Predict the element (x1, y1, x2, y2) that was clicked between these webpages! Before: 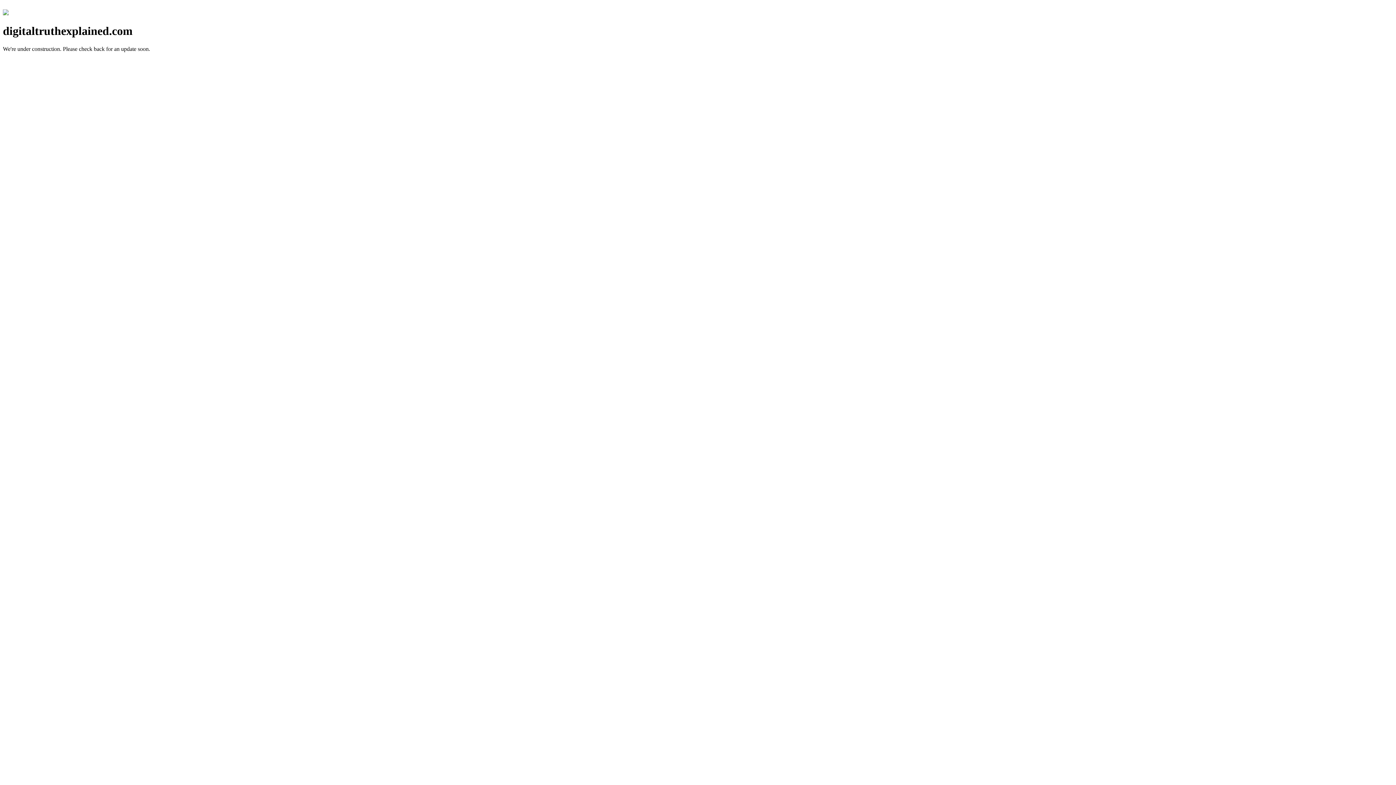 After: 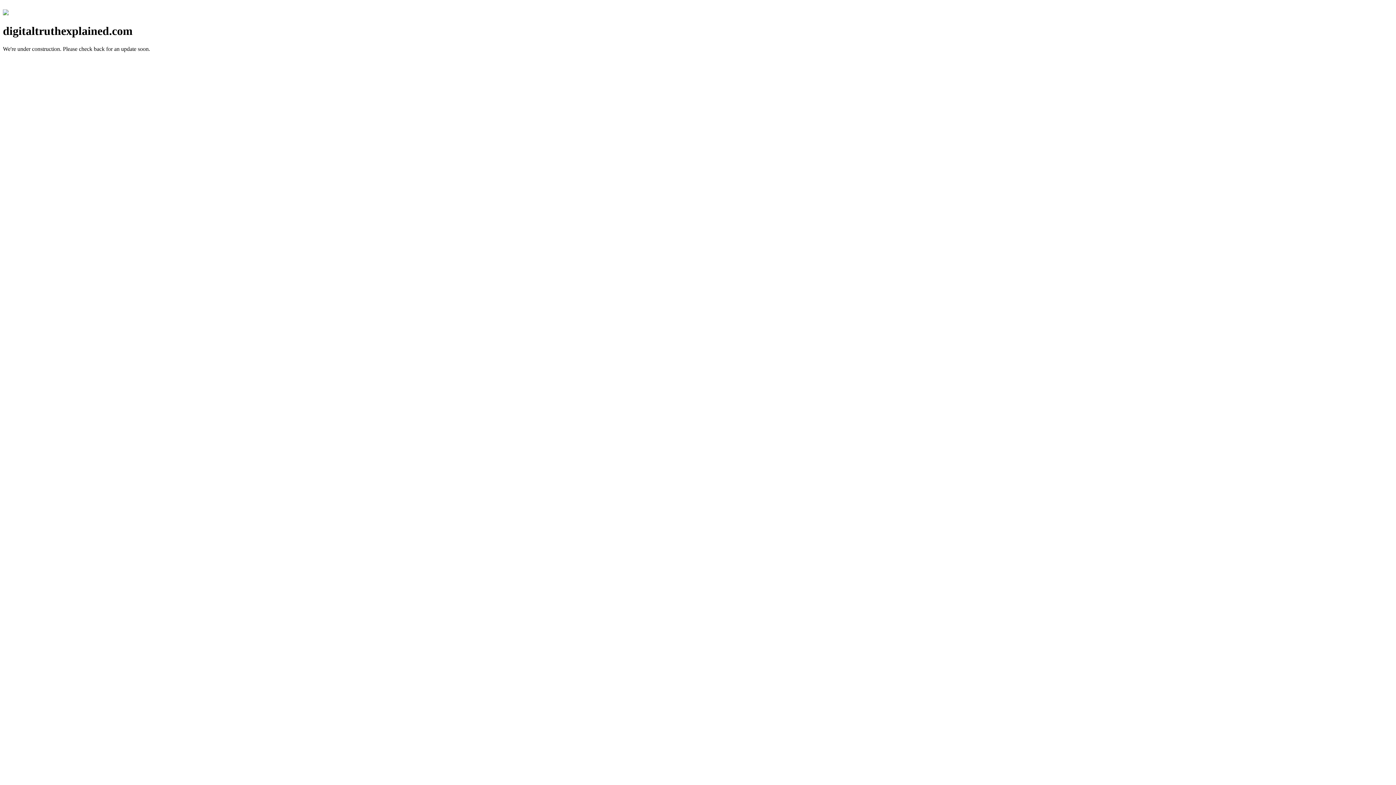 Action: bbox: (2, 10, 8, 16)